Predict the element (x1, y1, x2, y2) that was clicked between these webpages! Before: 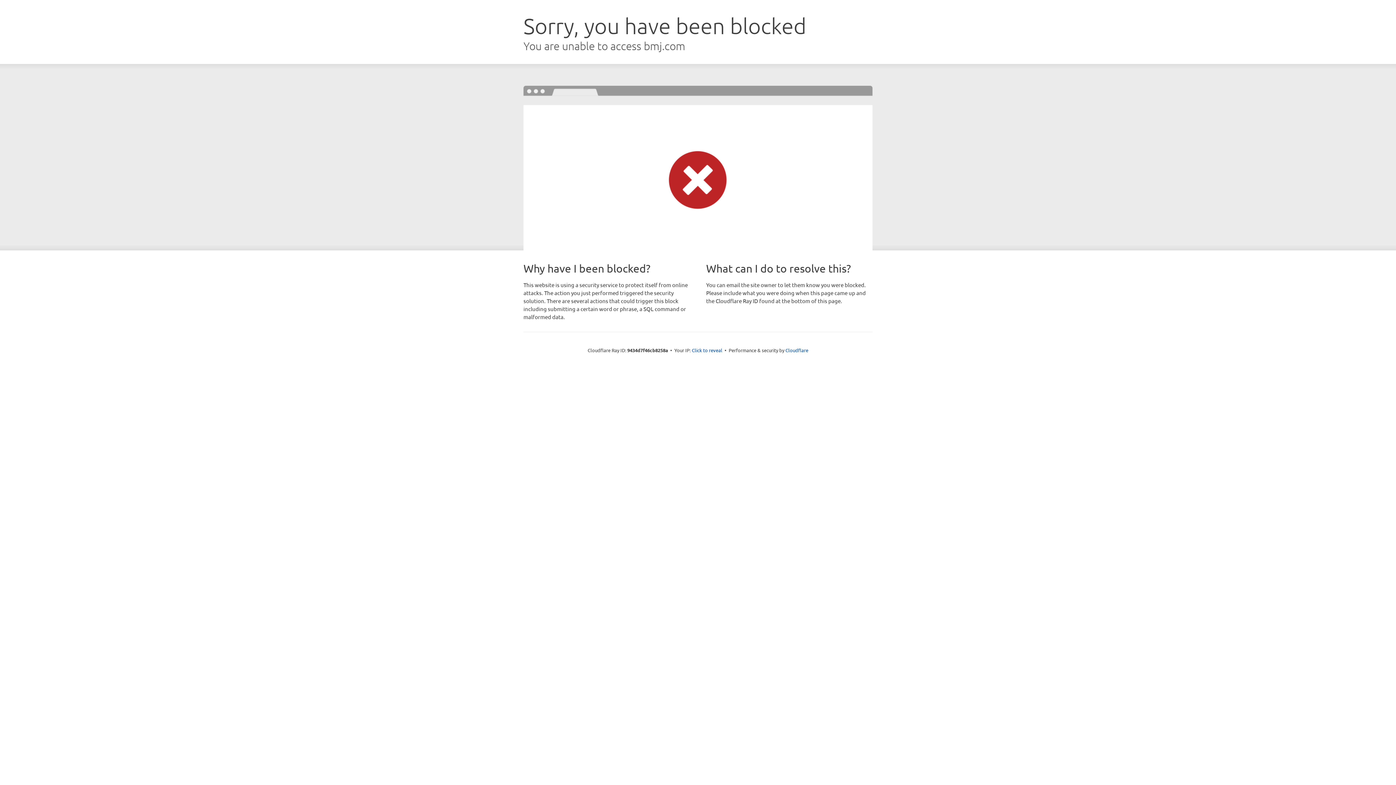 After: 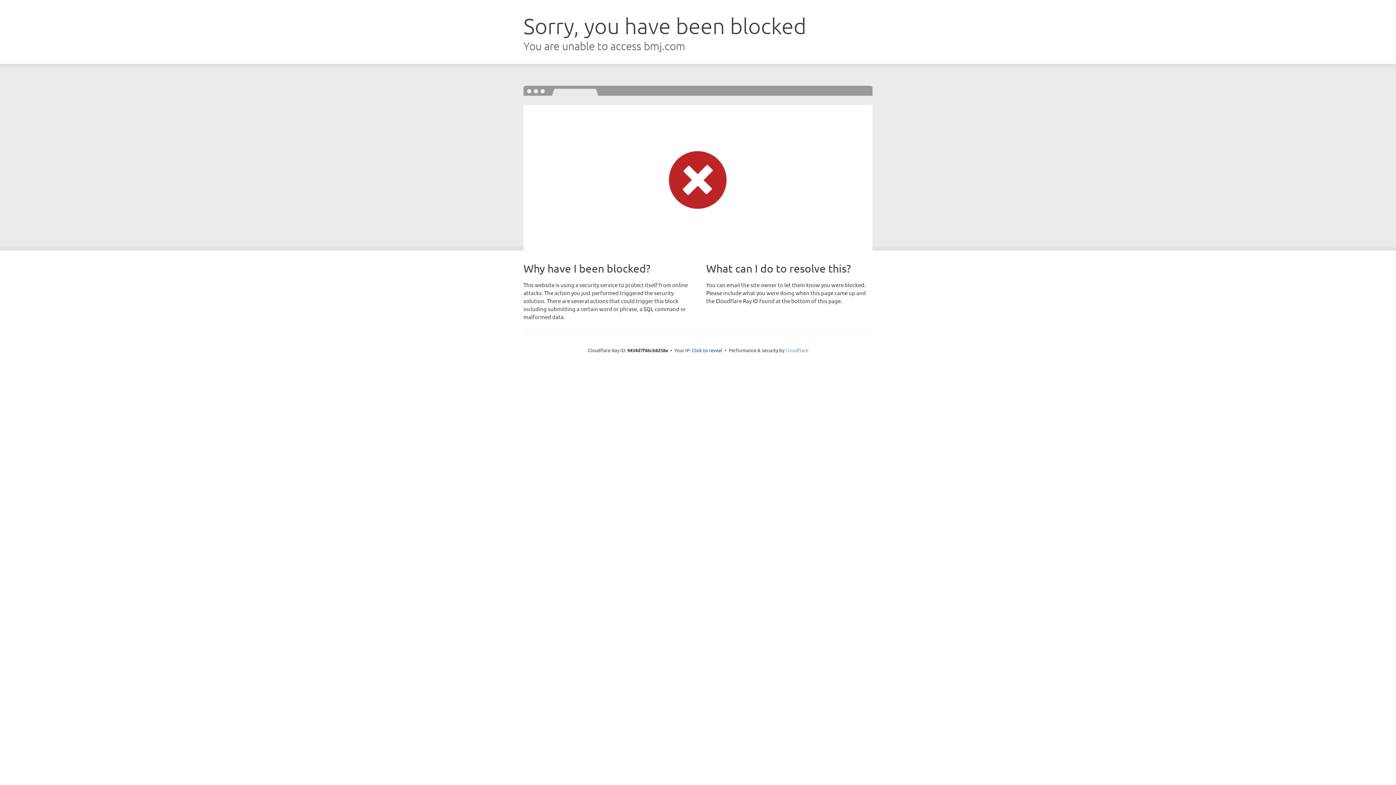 Action: label: Cloudflare bbox: (785, 347, 808, 353)